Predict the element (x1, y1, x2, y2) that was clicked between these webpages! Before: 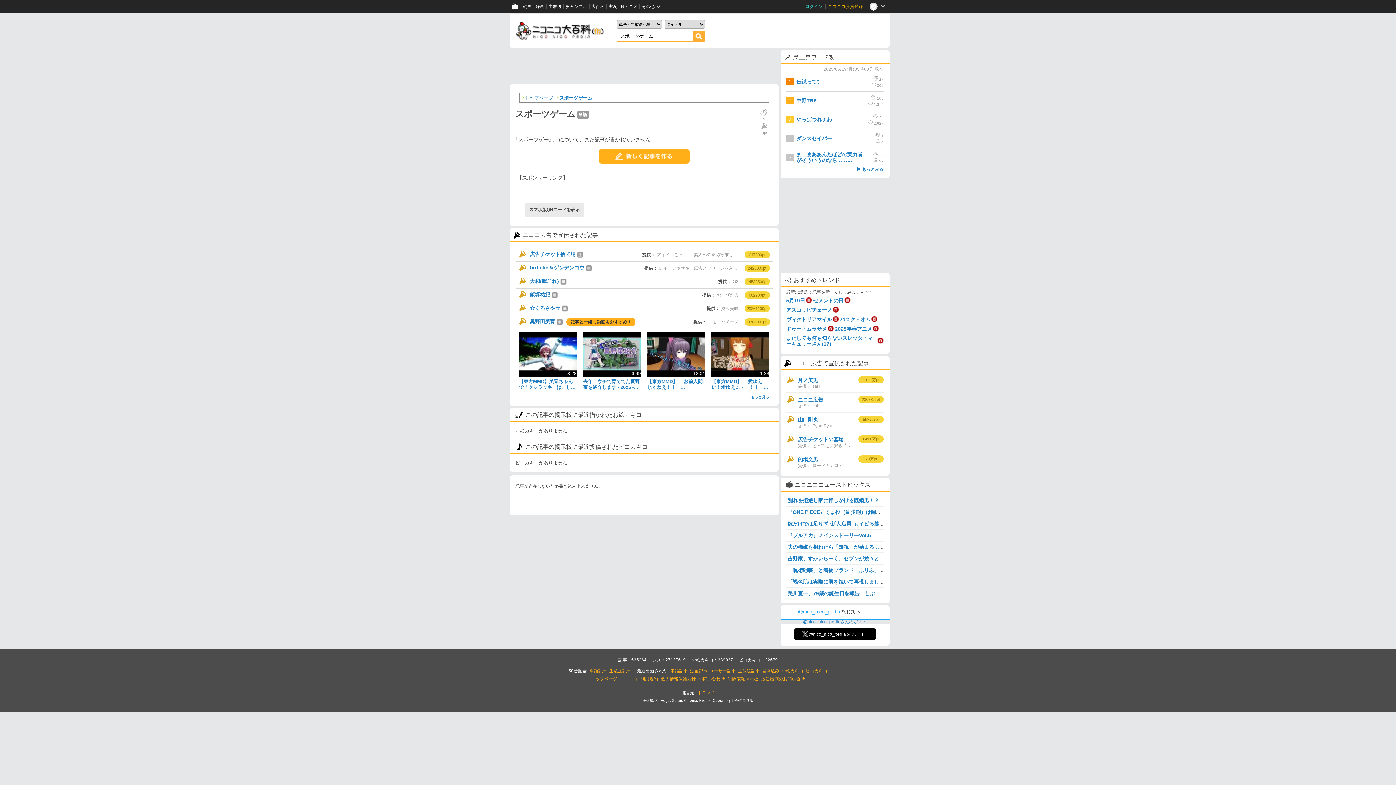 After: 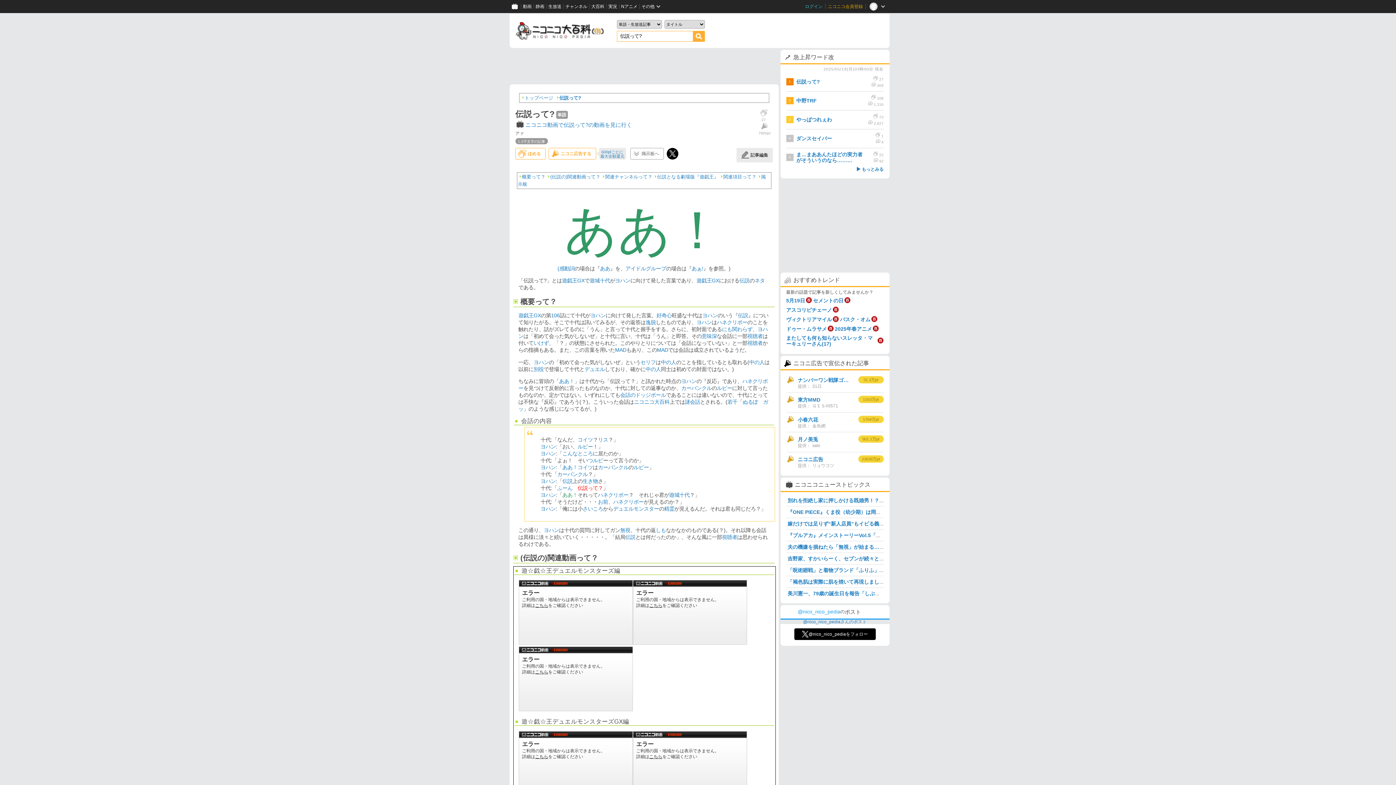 Action: bbox: (793, 75, 864, 88) label: 伝説って?